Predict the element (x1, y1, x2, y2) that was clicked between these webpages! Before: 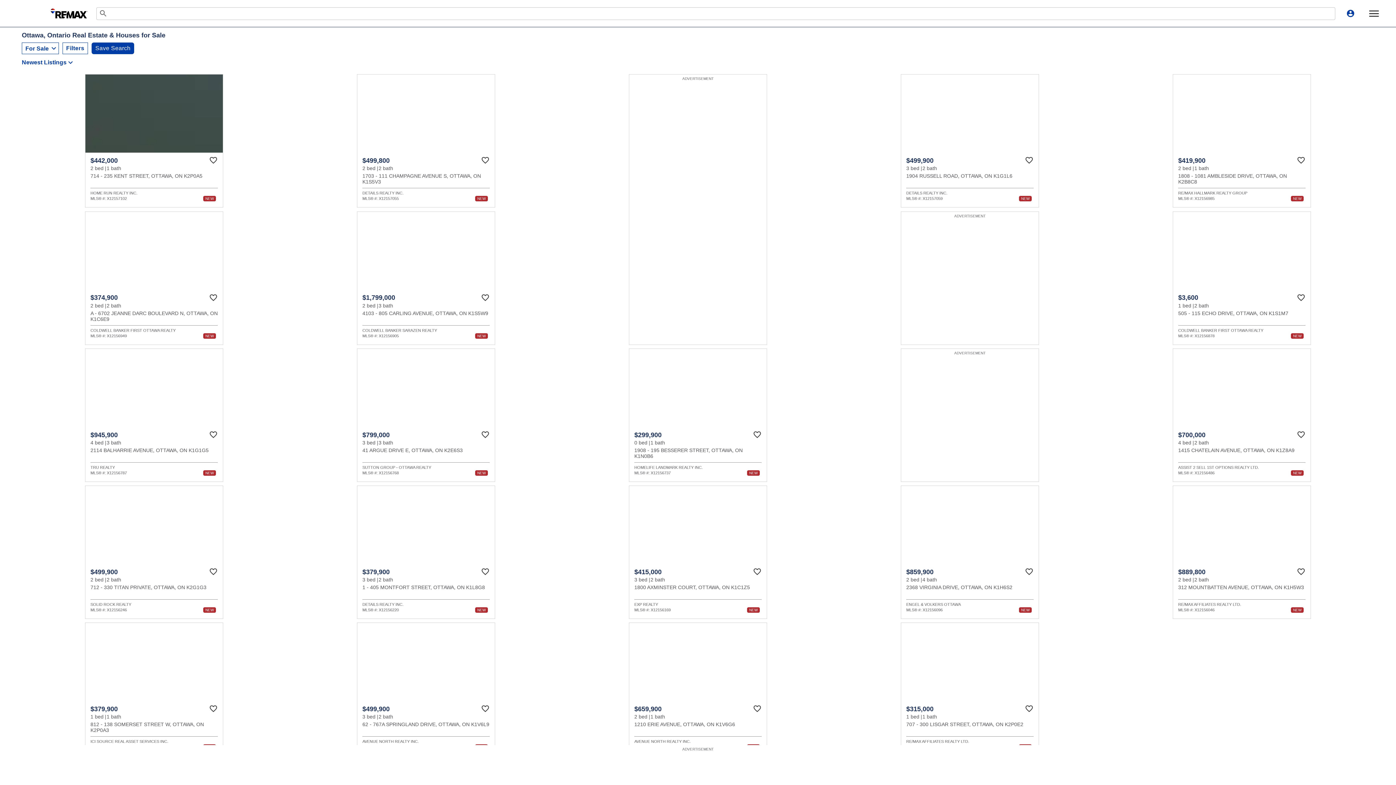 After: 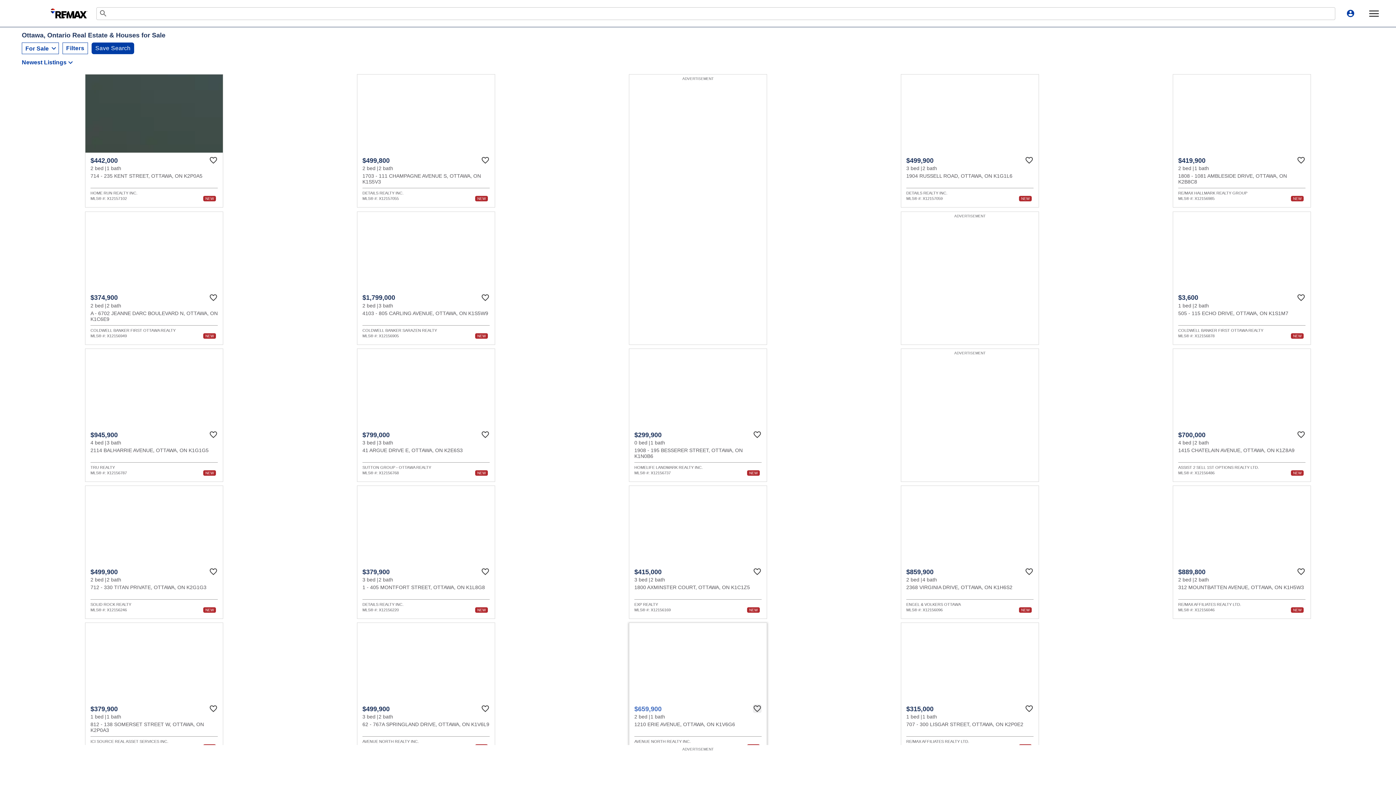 Action: bbox: (753, 704, 761, 713) label: Favourite